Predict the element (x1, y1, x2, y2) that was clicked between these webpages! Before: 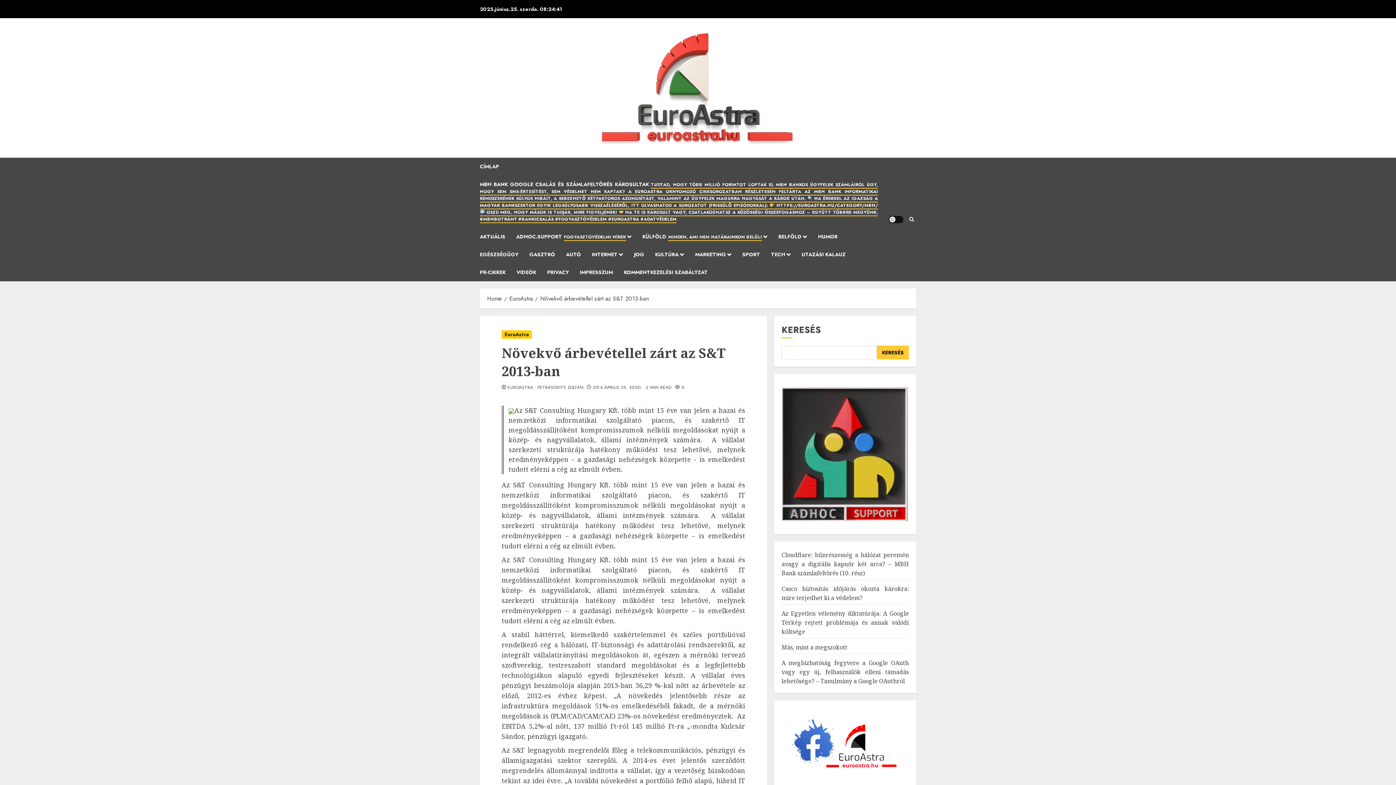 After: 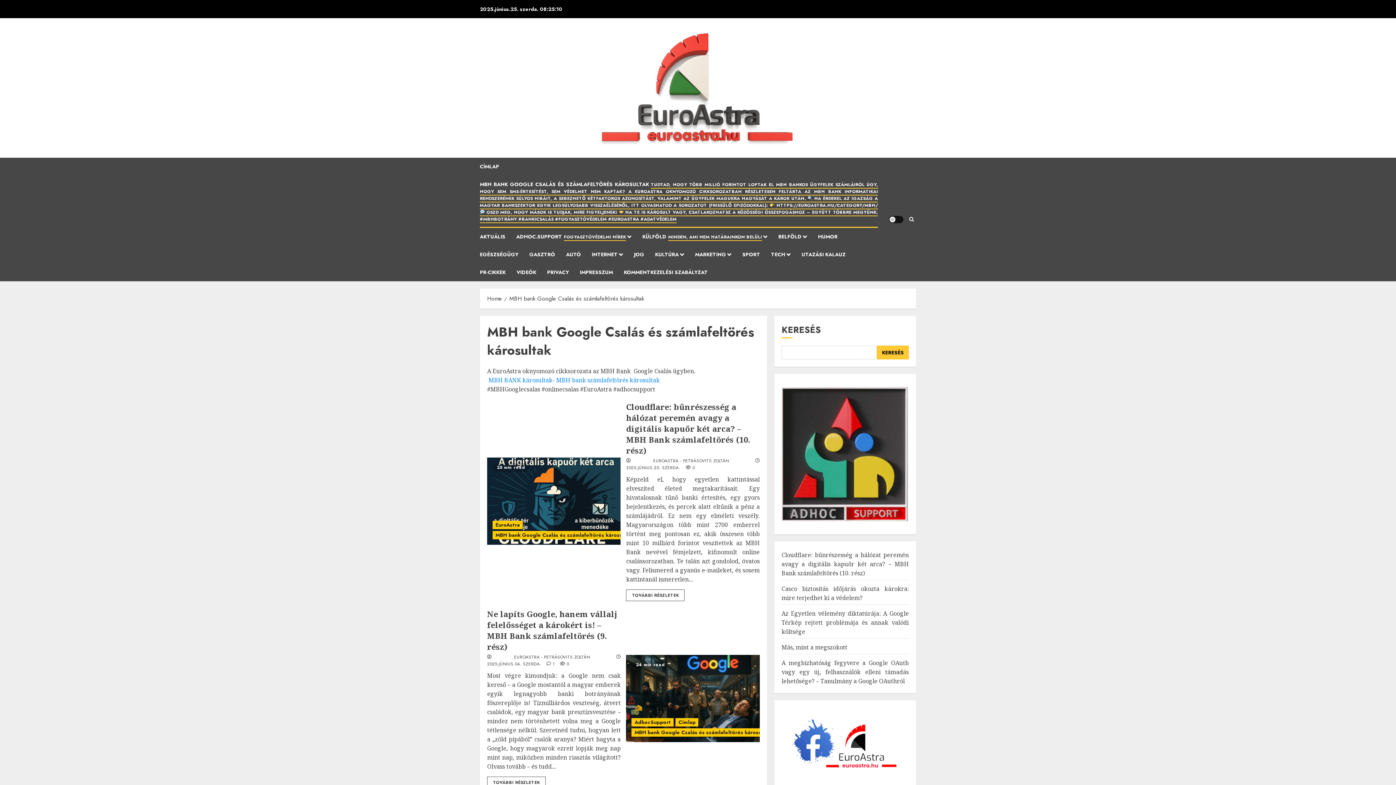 Action: label: MBH BANK GOOGLE CSALÁS ÉS SZÁMLAFELTÖRÉS KÁROSULTAKTUDTAD, HOGY TÖBB MILLIÓ FORINTOT LOPTAK EL MBH BANKOS ÜGYFELEK SZÁMLÁIRÓL ÚGY, HOGY SEM SMS-ÉRTESÍTÉST, SEM VÉDELMET NEM KAPTAK? A EUROASTRA OKNYOMOZÓ CIKKSOROZATBAN RÉSZLETESEN FELTÁRTA AZ MBH BANK INFORMATIKAI RENDSZERÉNEK SÚLYOS HIBÁIT, A SEBEZHETŐ KÉTFAKTOROS AZONOSÍTÁST, VALAMINT AZ ÜGYFELEK MAGUKRA HAGYÁSÁT A KÁROK UTÁN.  HA ÉRDEKEL AZ IGAZSÁG A MAGYAR BANKSZEKTOR EGYIK LEGSÚLYOSABB VISSZAÉLÉSÉRŐL, ITT OLVASHATOD A SOROZATOT (FRISSÜLŐ EPIZÓDOKKAL):  HTTPS://EUROASTRA.HU/CATEGORY/MBH/  OSZD MEG, HOGY MÁSOK IS TUDJÁK, MIRE FIGYELJENEK!  HA TE IS KÁROSULT VAGY, CSATLAKOZHATSZ A KÖZÖSSÉGI ÖSSZEFOGÁSHOZ – EGYÜTT TÖBBRE MEGYÜNK. #MBHBOTRÁNY #BANKICSALÁS #FOGYASZTÓVÉDELEM #EUROASTRA #ADATVÉDELEM bbox: (480, 175, 889, 228)